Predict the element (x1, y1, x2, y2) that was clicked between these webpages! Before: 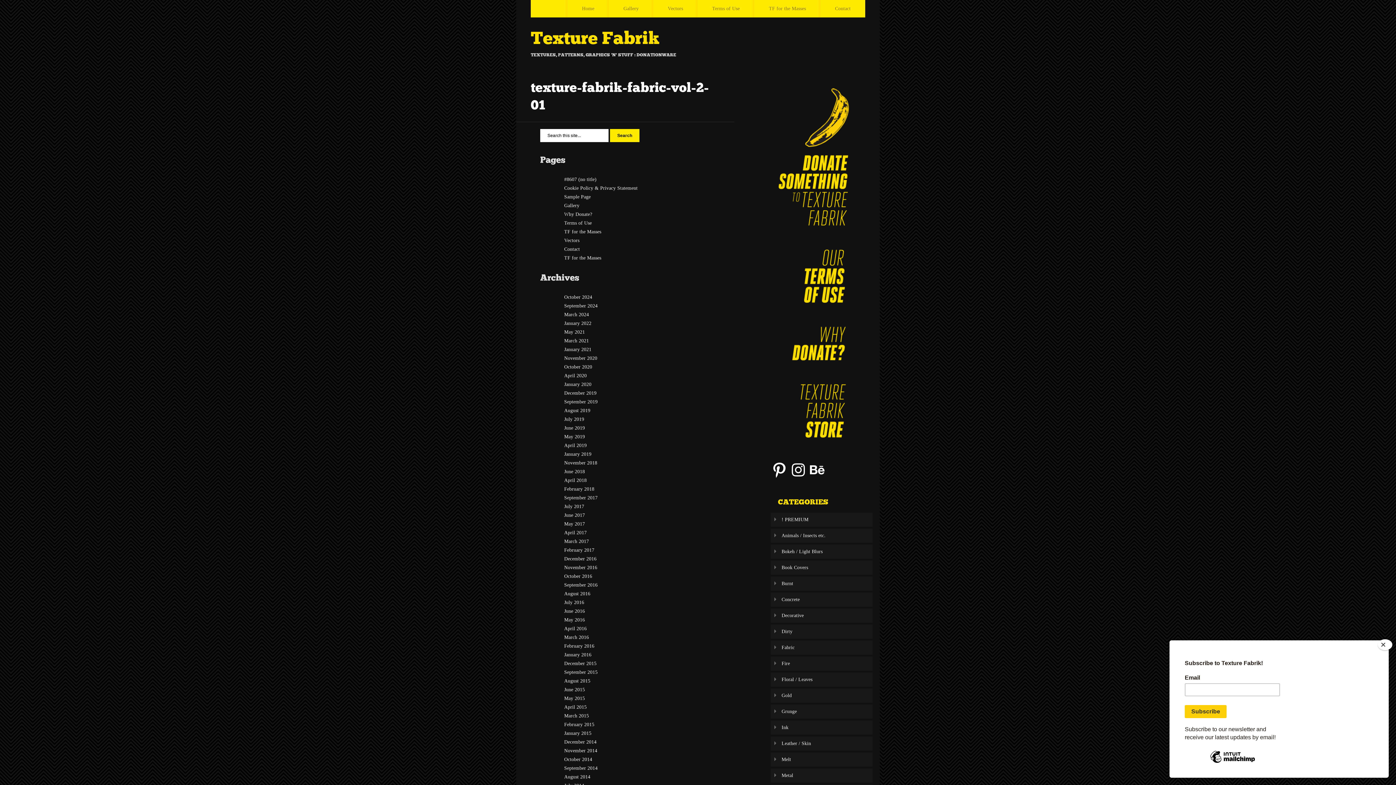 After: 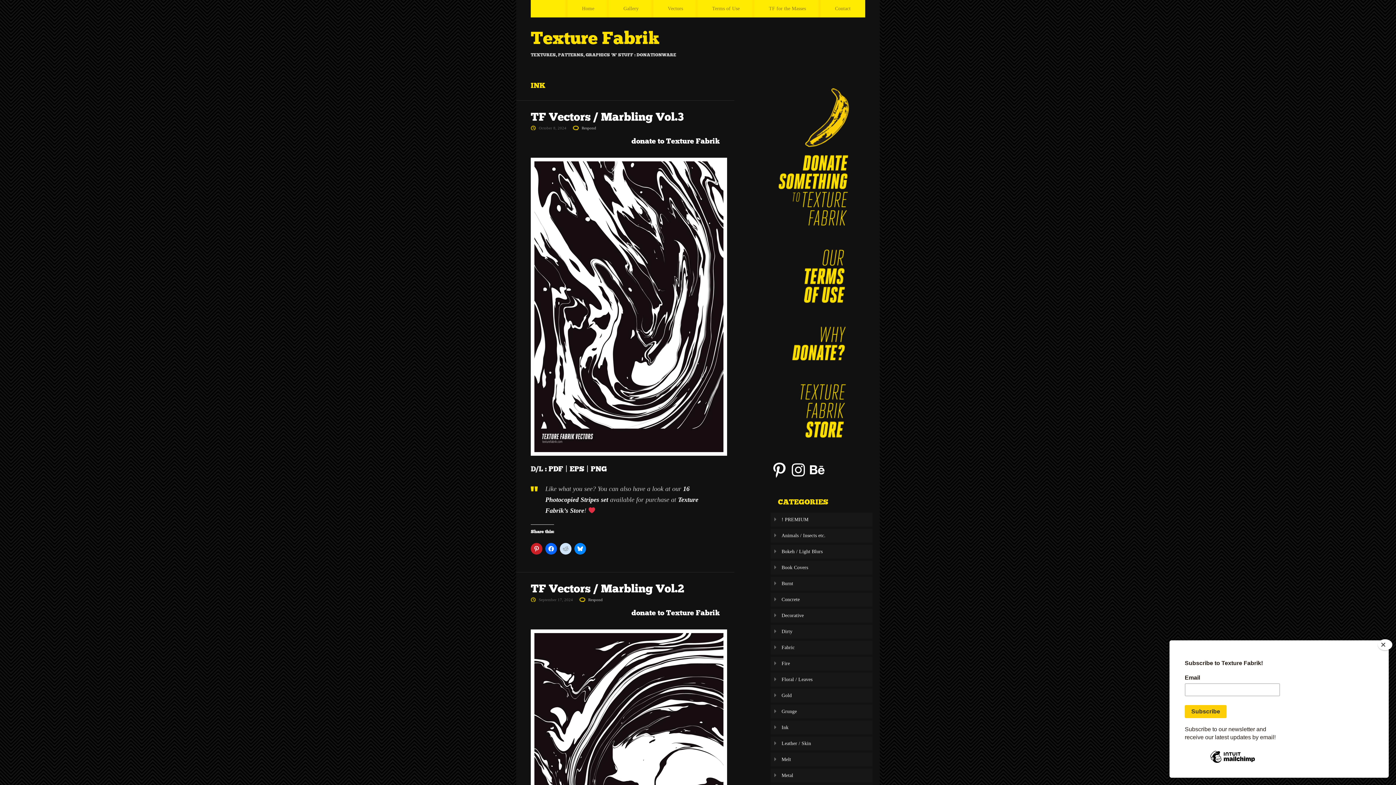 Action: bbox: (781, 725, 788, 730) label: Ink